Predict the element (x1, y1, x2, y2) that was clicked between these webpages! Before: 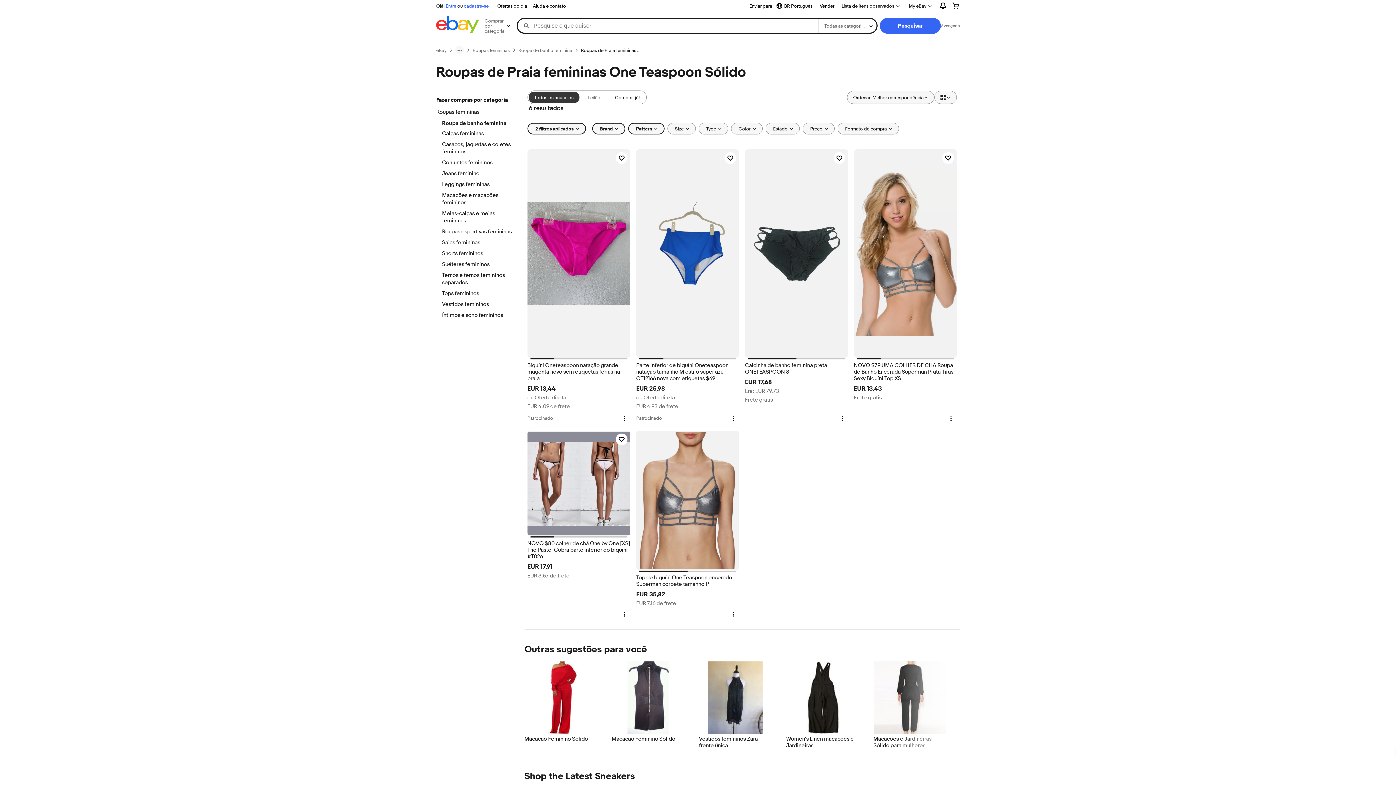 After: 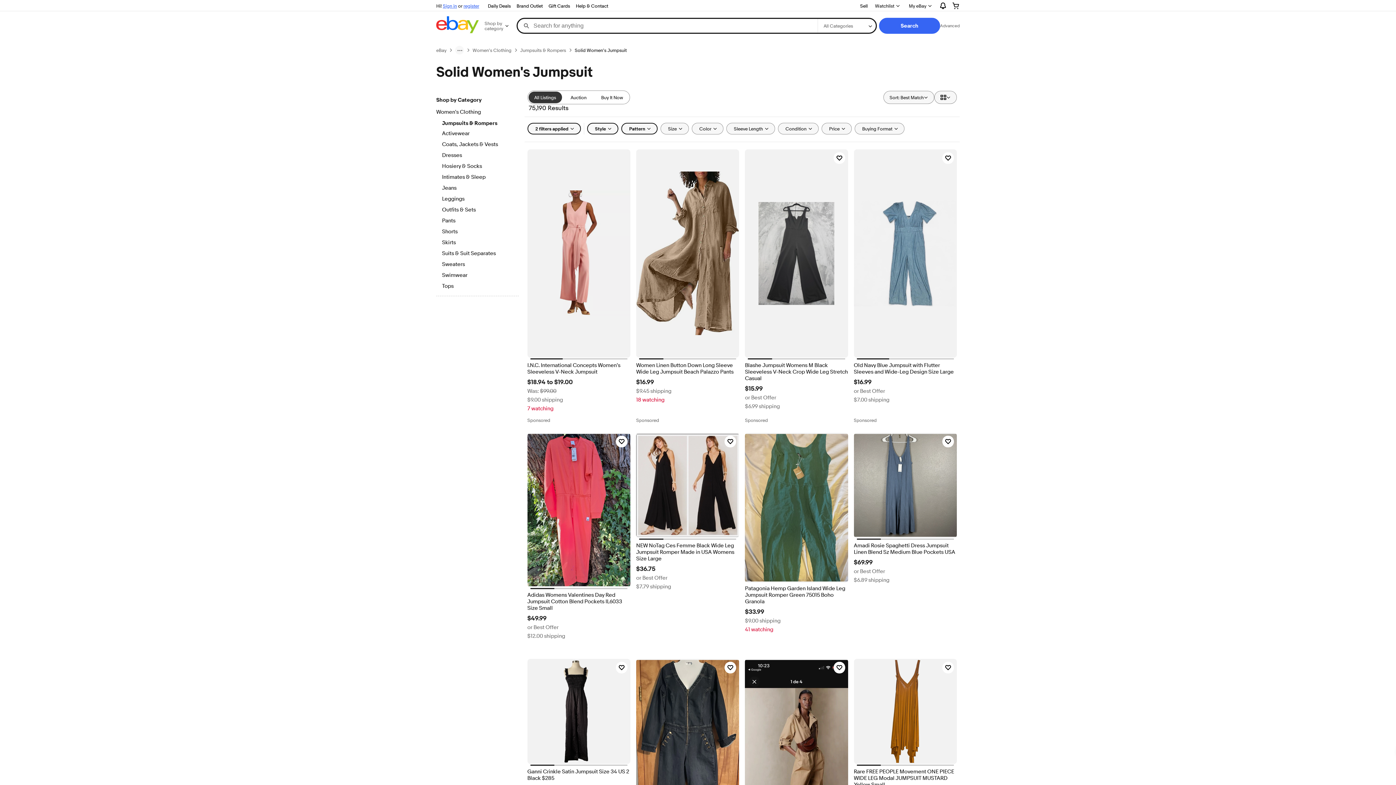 Action: bbox: (524, 736, 597, 743) label: Macacão Feminino Sólido